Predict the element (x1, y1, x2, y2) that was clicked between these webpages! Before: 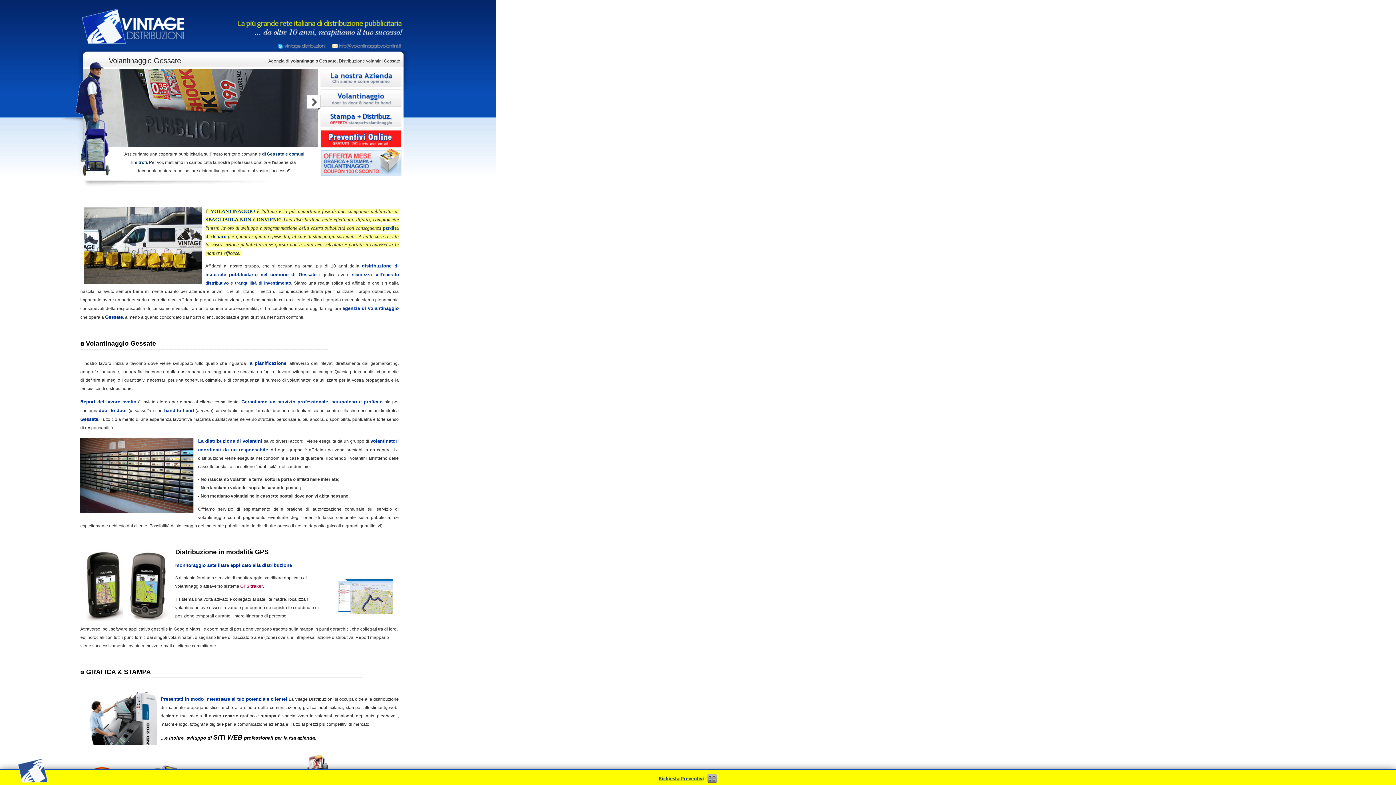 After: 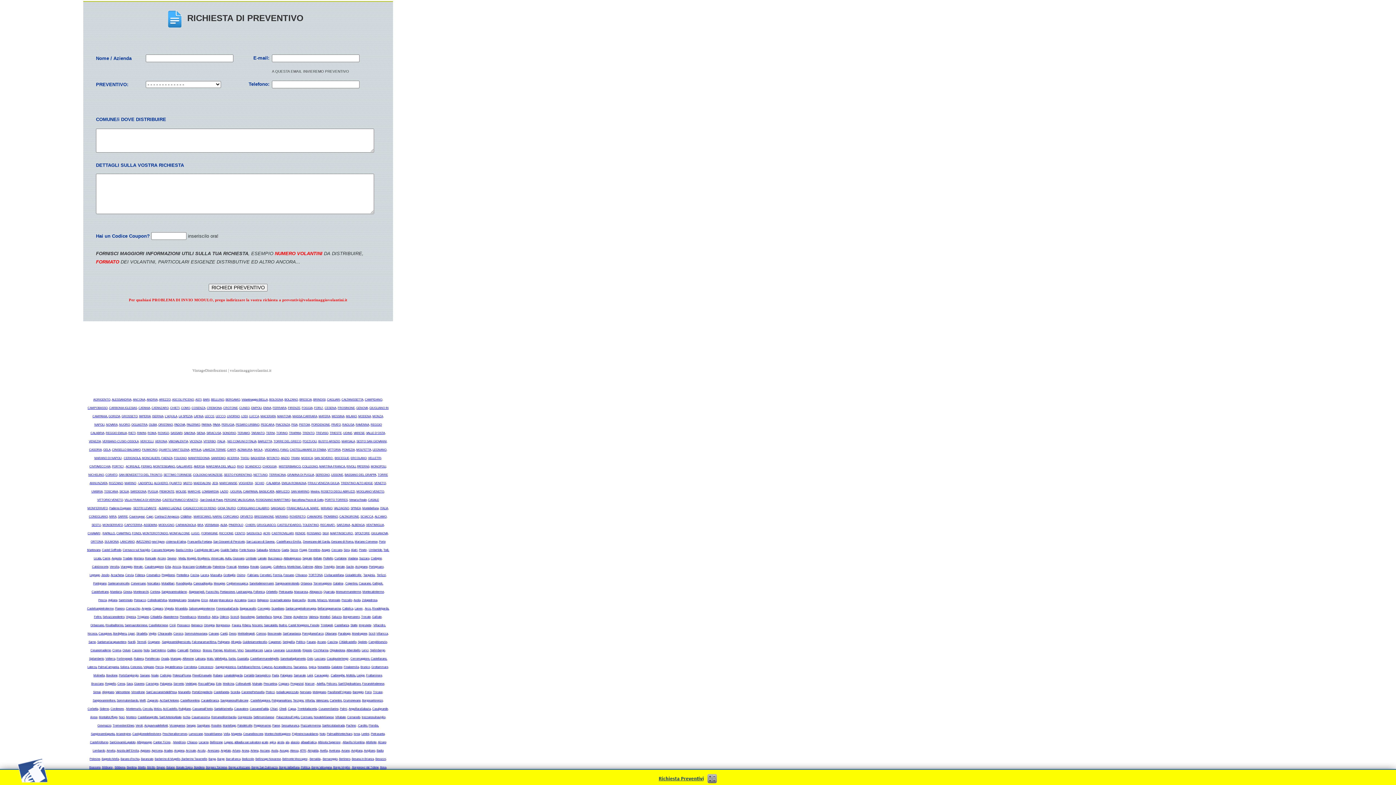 Action: bbox: (655, 782, 740, 787)